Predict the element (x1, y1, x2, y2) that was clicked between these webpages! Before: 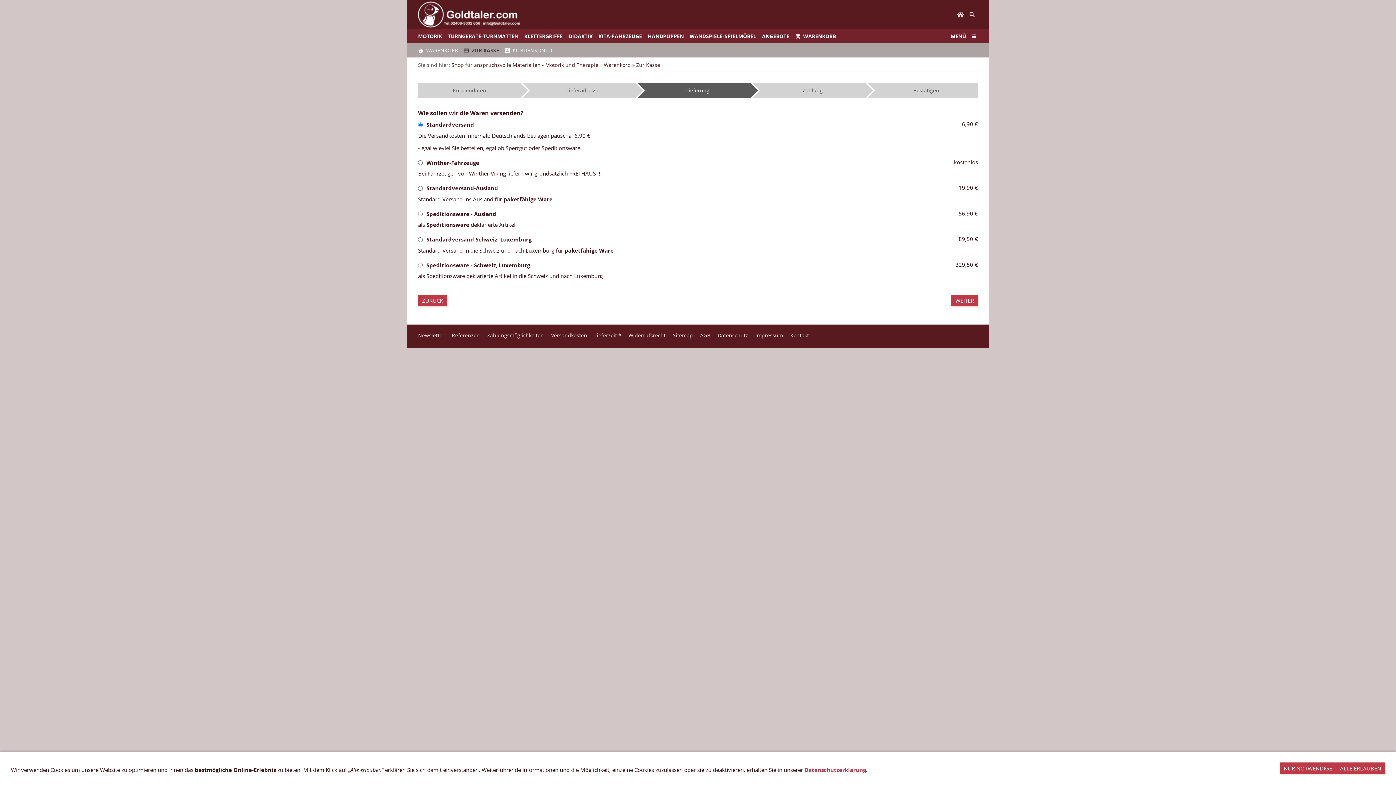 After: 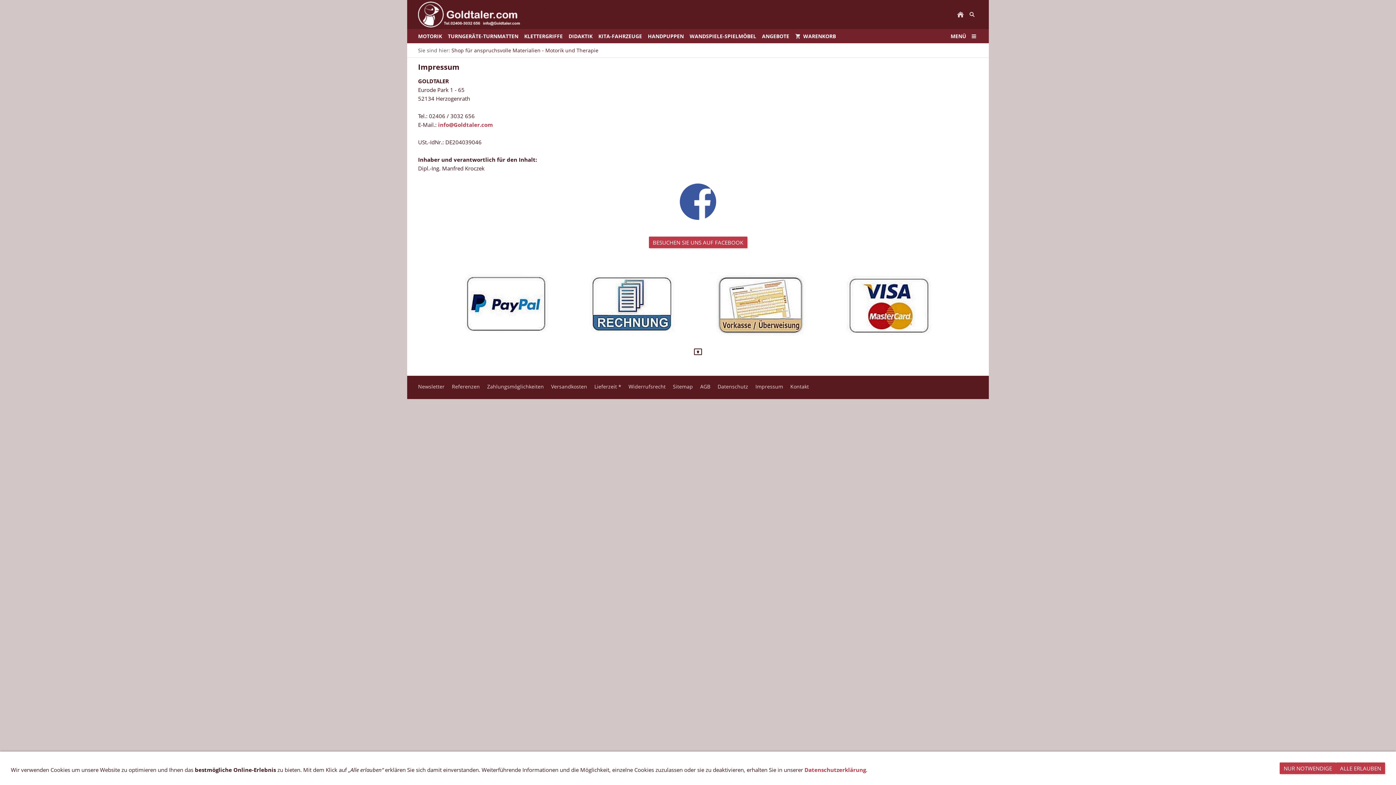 Action: label: Impressum bbox: (755, 332, 783, 338)